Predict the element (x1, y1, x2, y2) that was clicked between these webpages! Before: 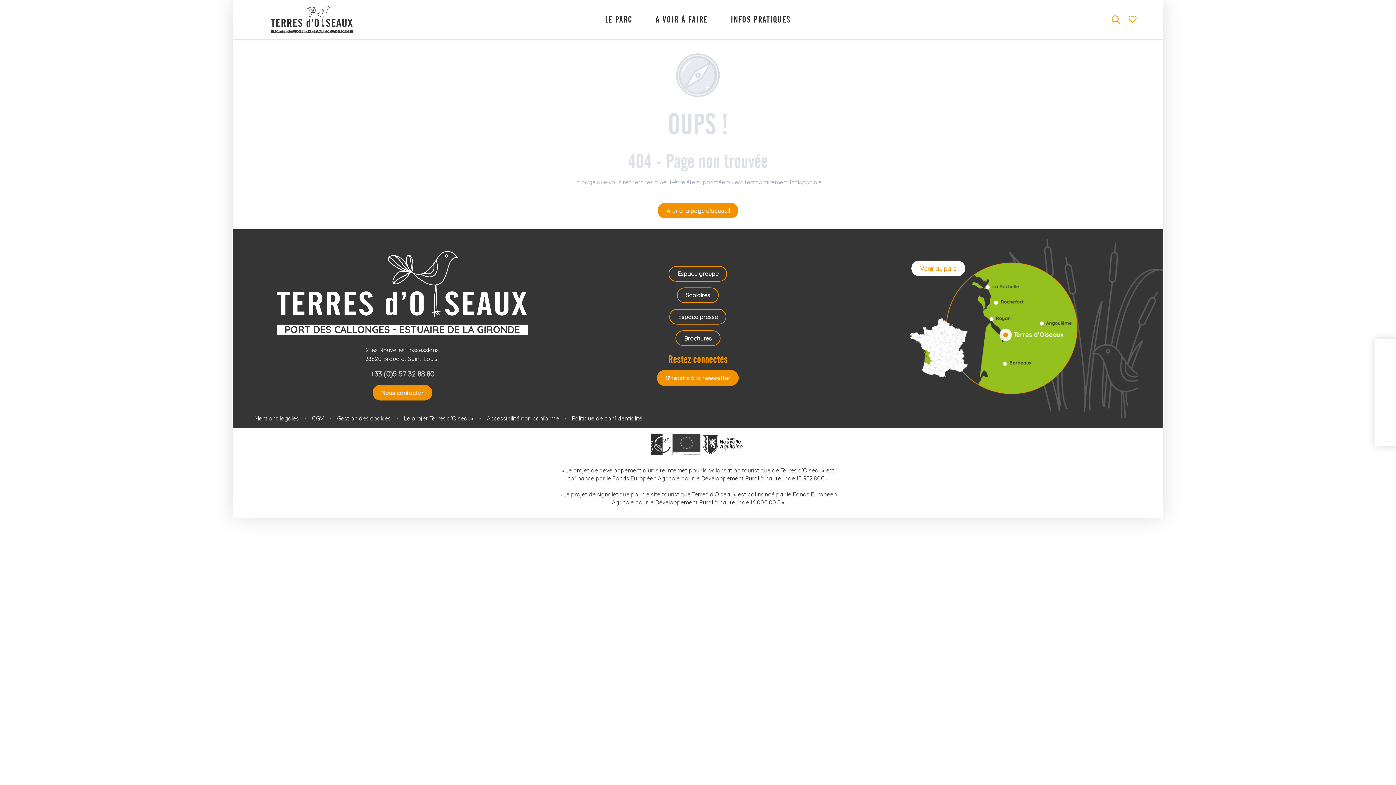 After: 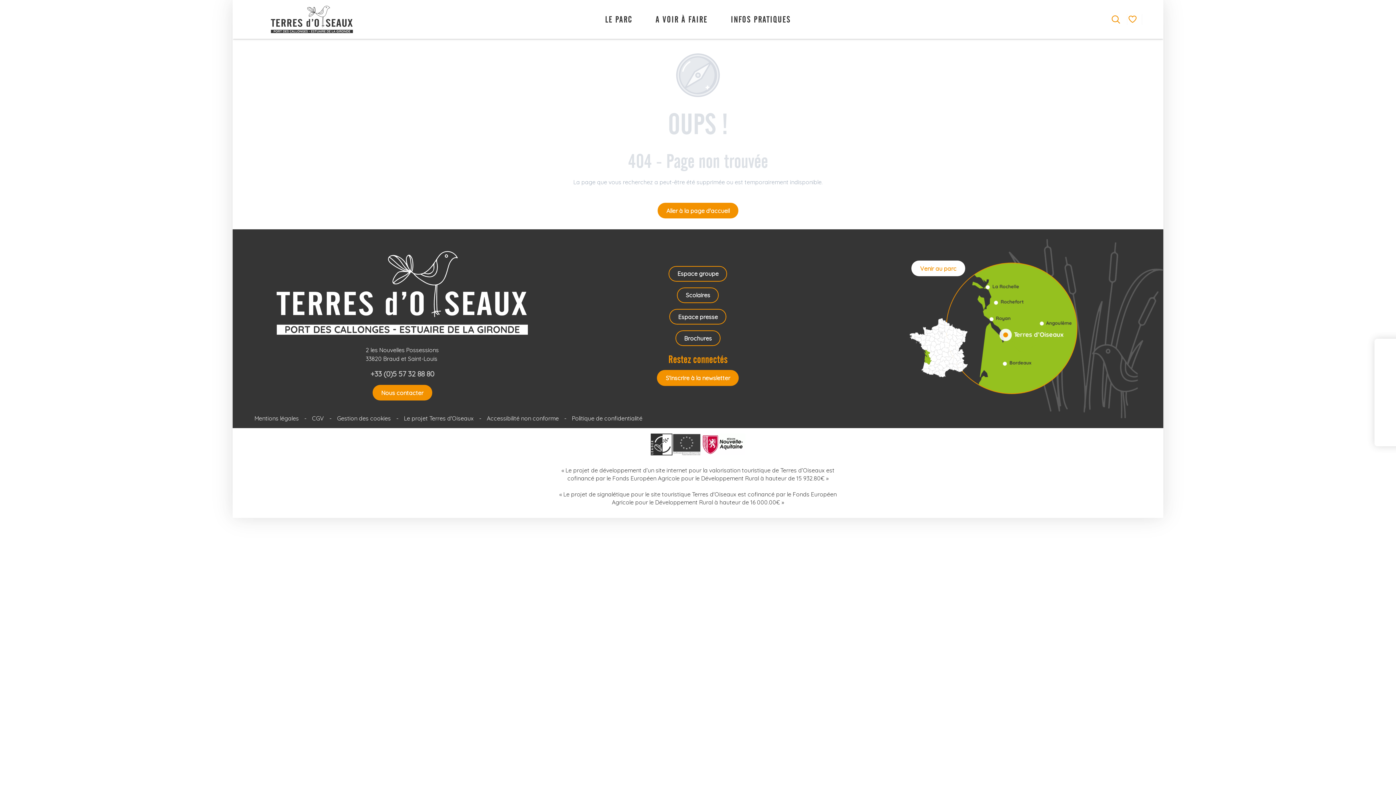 Action: bbox: (700, 440, 745, 447)